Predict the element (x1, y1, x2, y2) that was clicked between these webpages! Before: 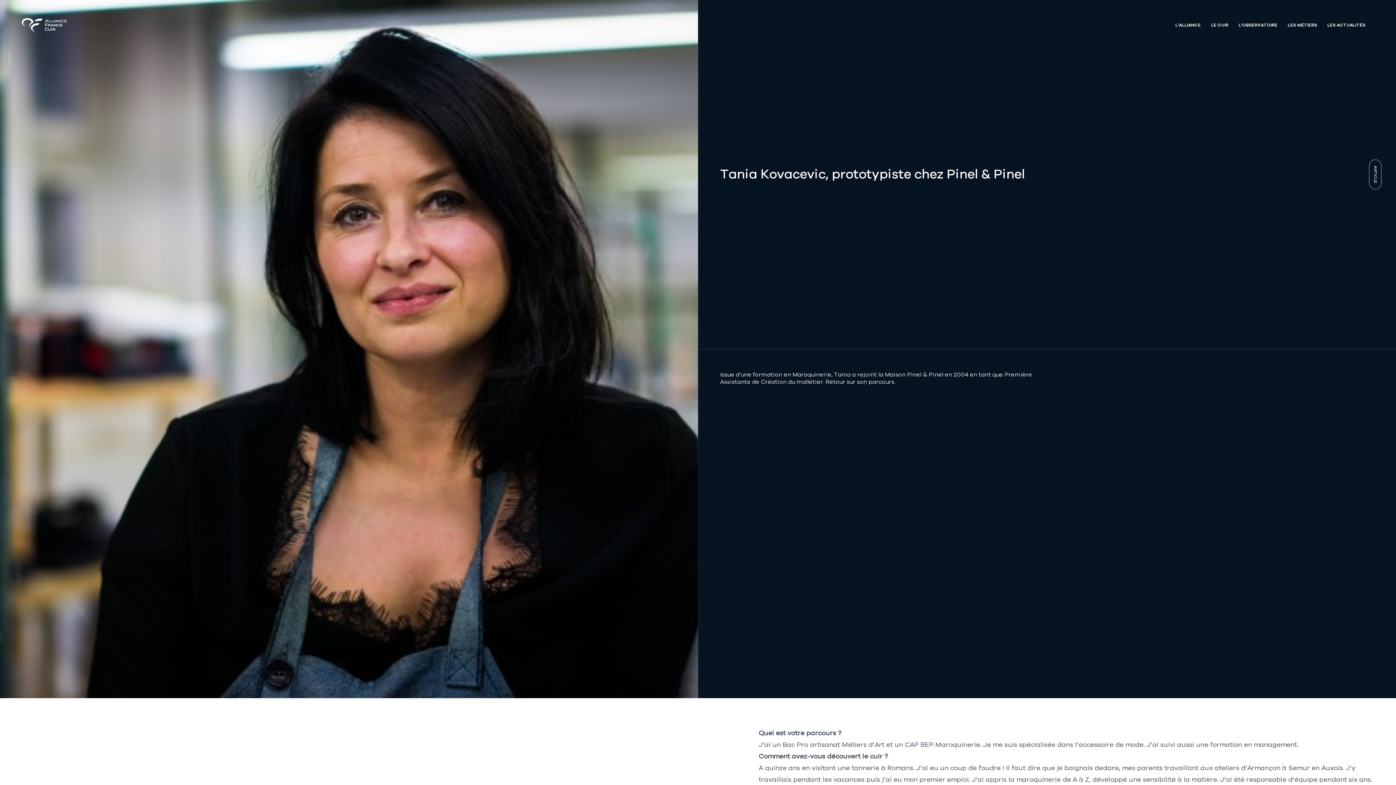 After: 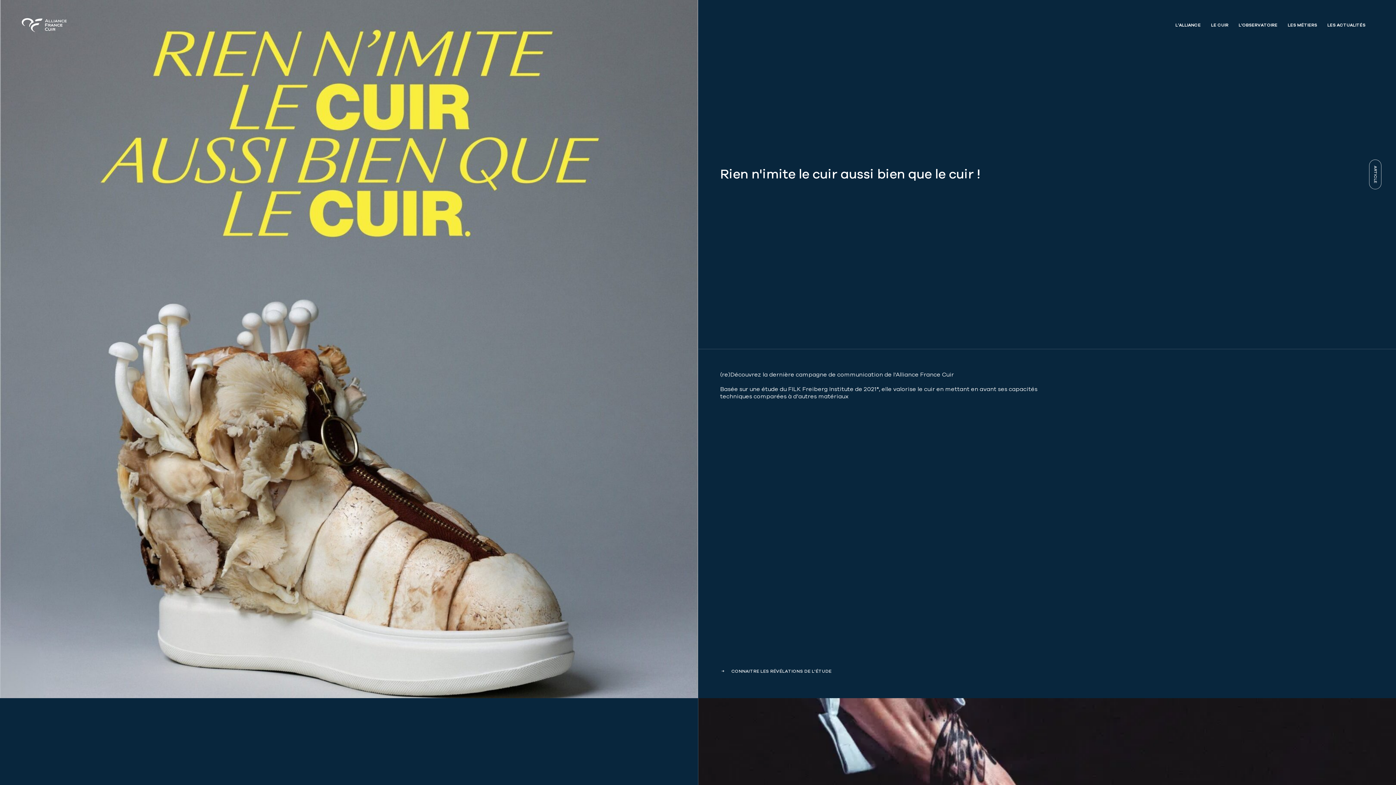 Action: label: LE CUIR bbox: (1211, 0, 1237, 50)